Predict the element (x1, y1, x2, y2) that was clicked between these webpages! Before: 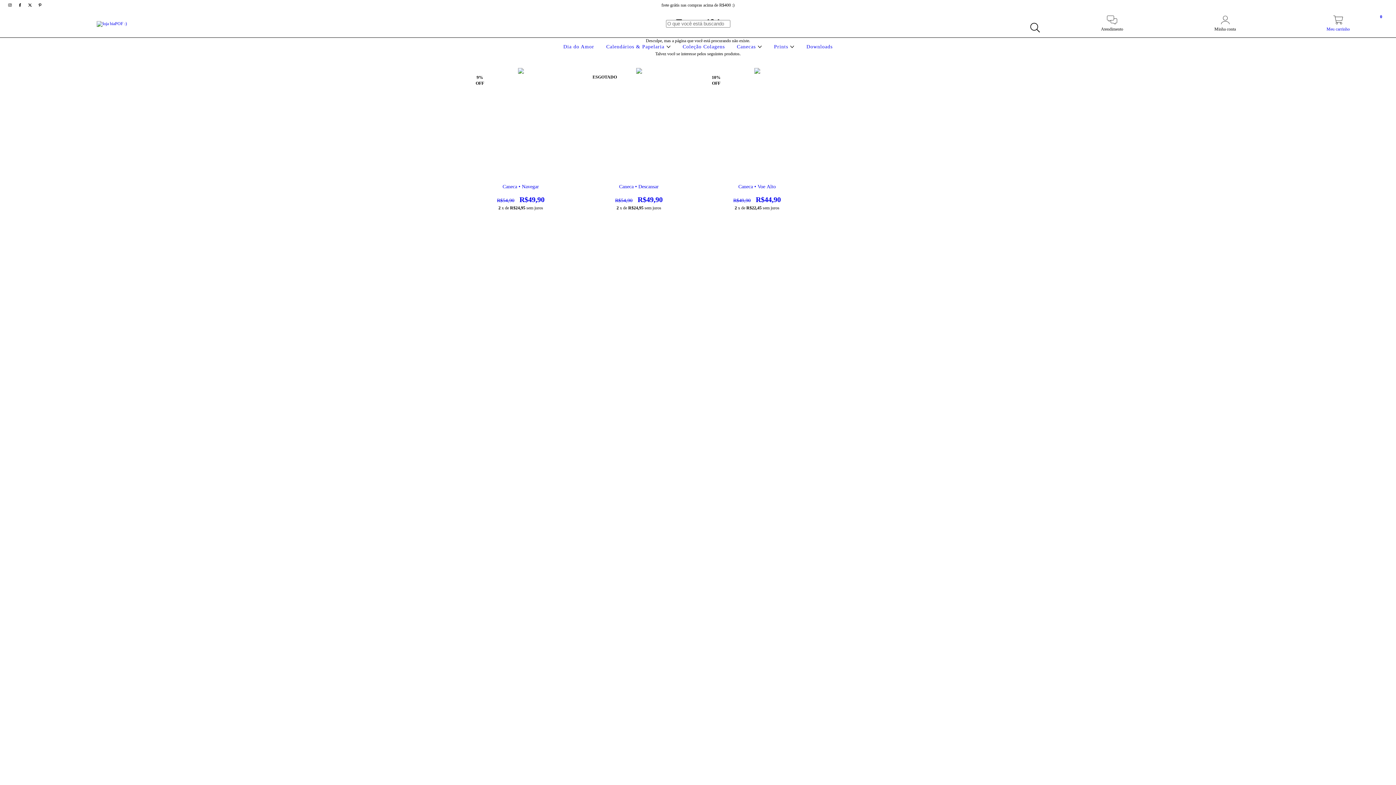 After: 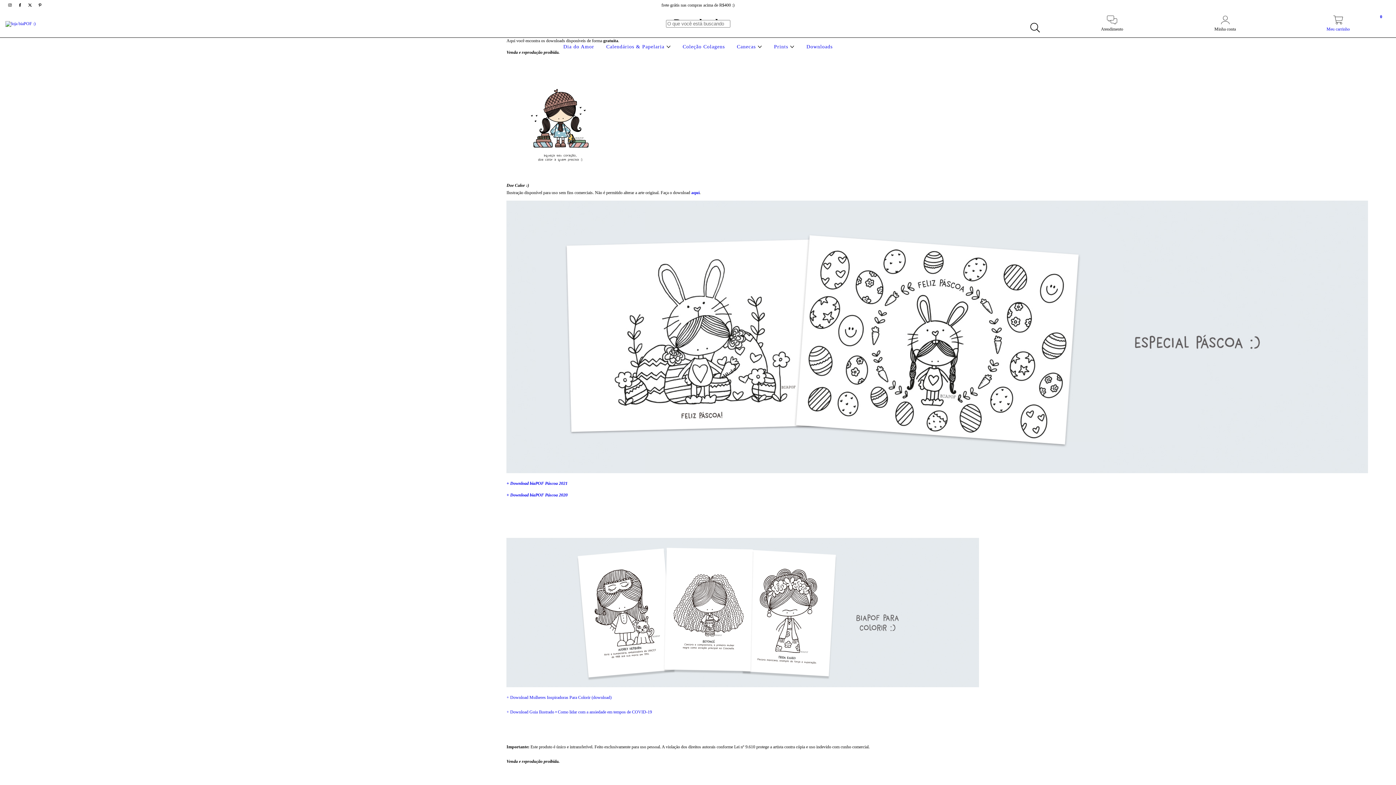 Action: bbox: (804, 44, 834, 49) label: Downloads